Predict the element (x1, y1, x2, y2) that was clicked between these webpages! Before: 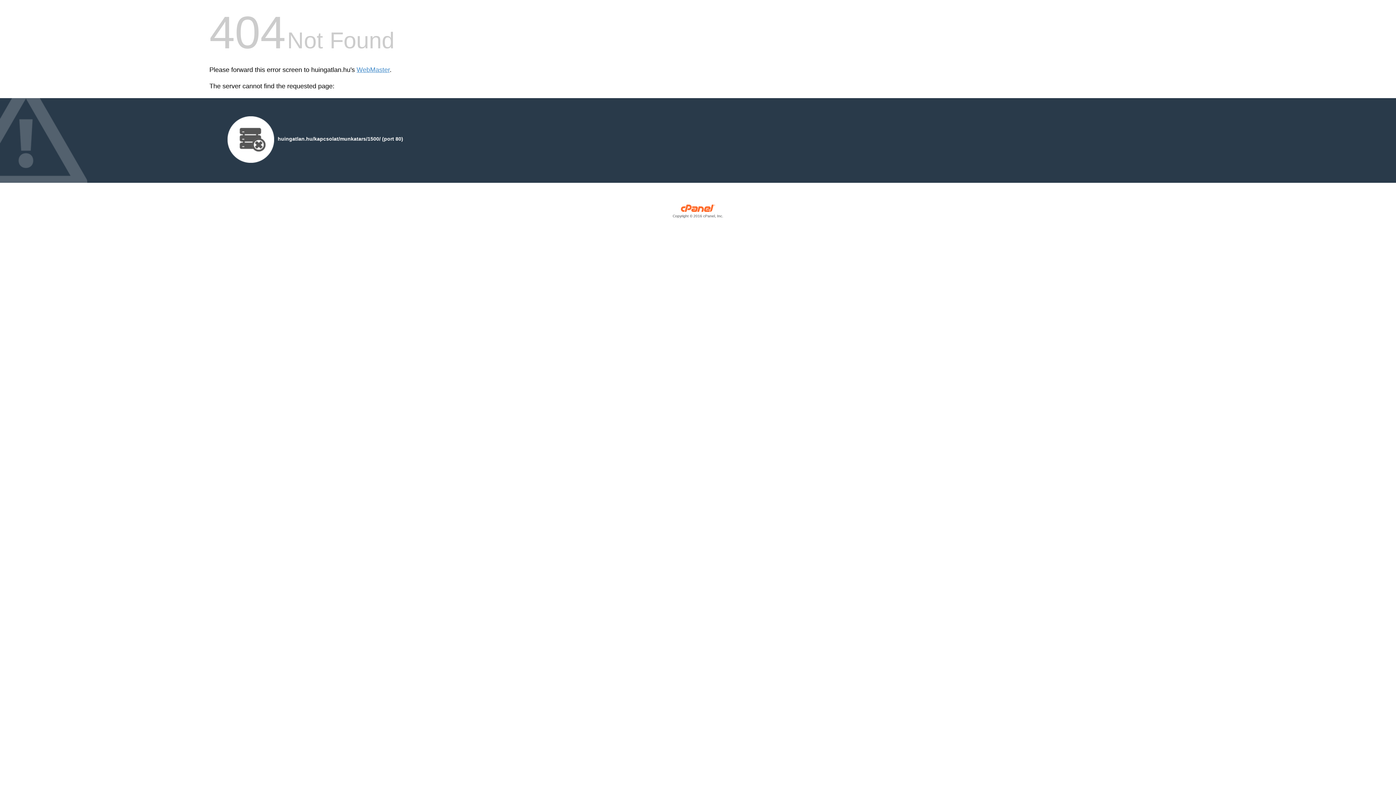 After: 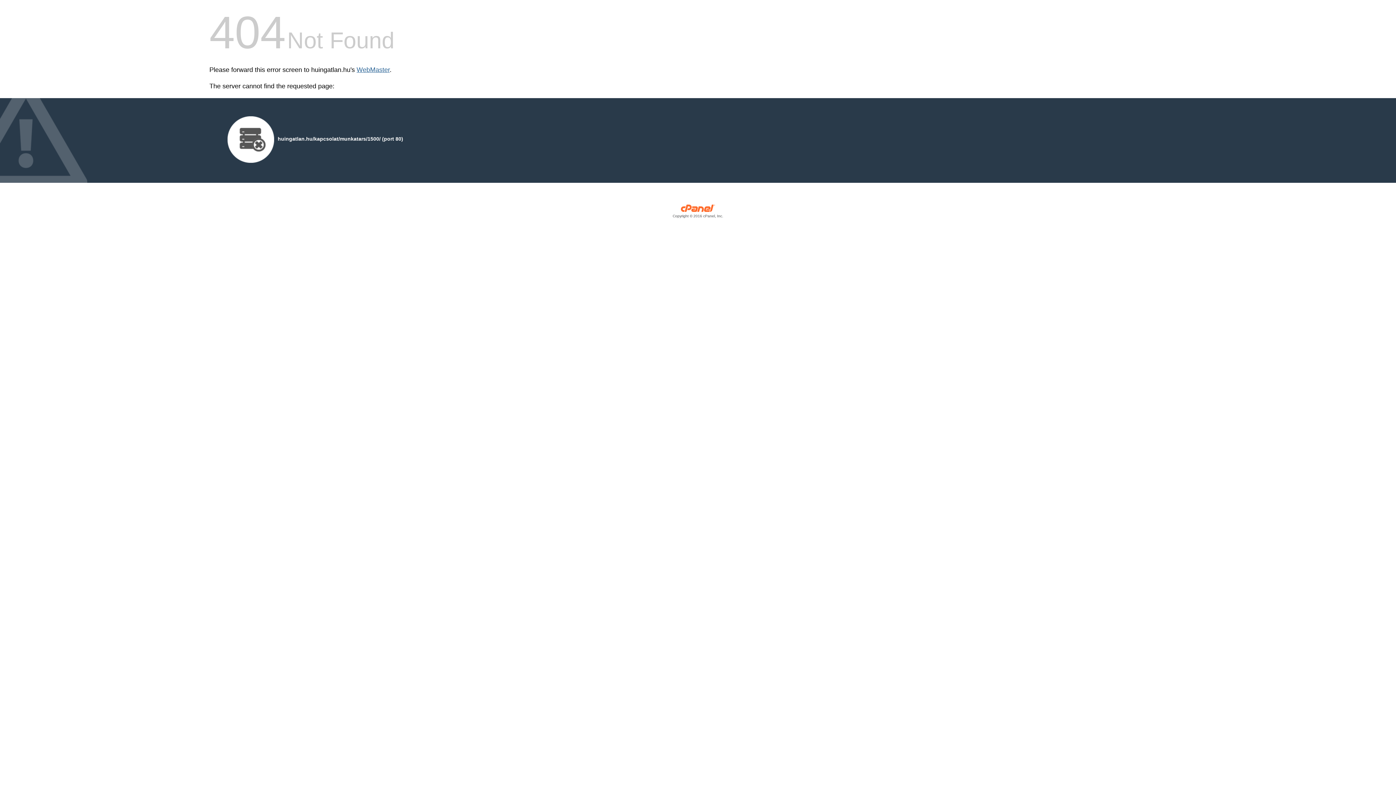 Action: label: WebMaster bbox: (356, 66, 389, 73)